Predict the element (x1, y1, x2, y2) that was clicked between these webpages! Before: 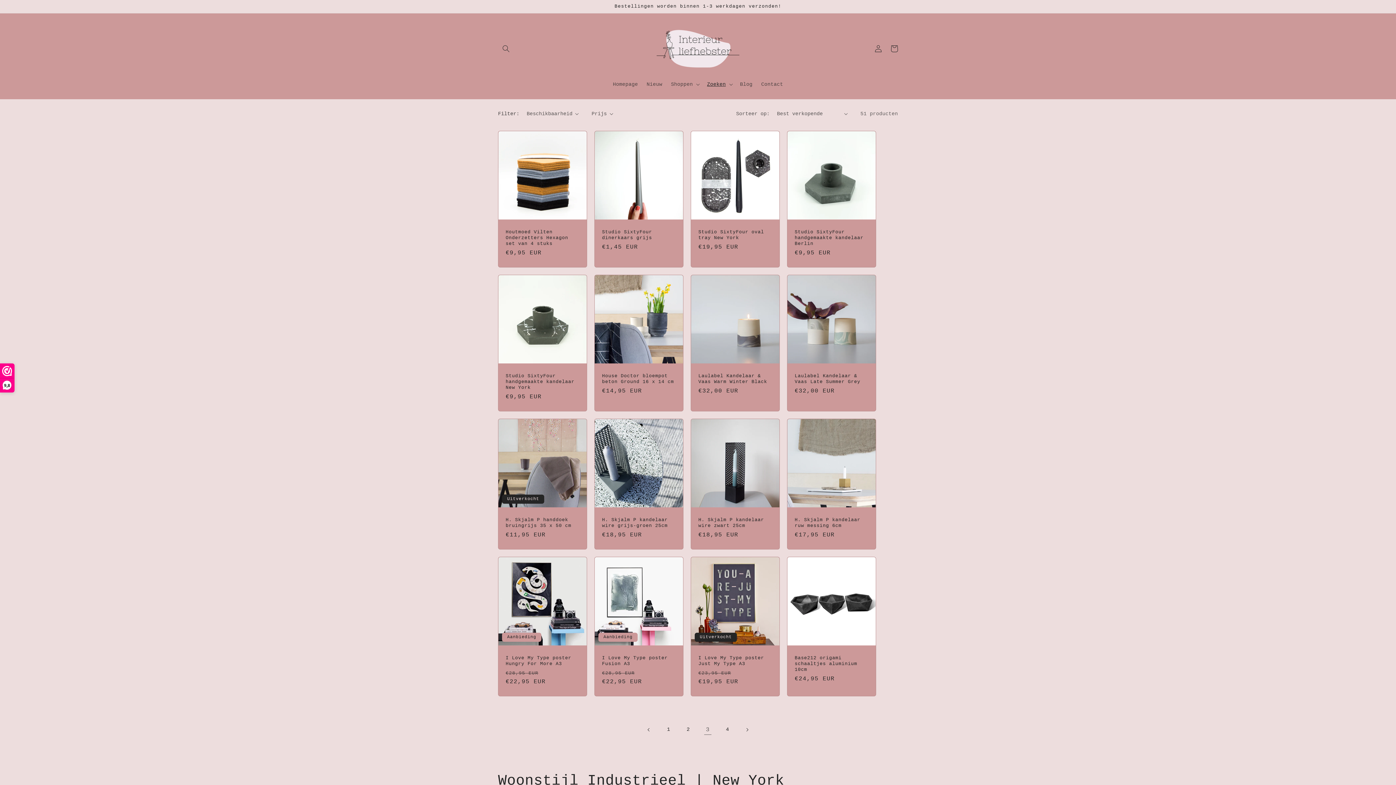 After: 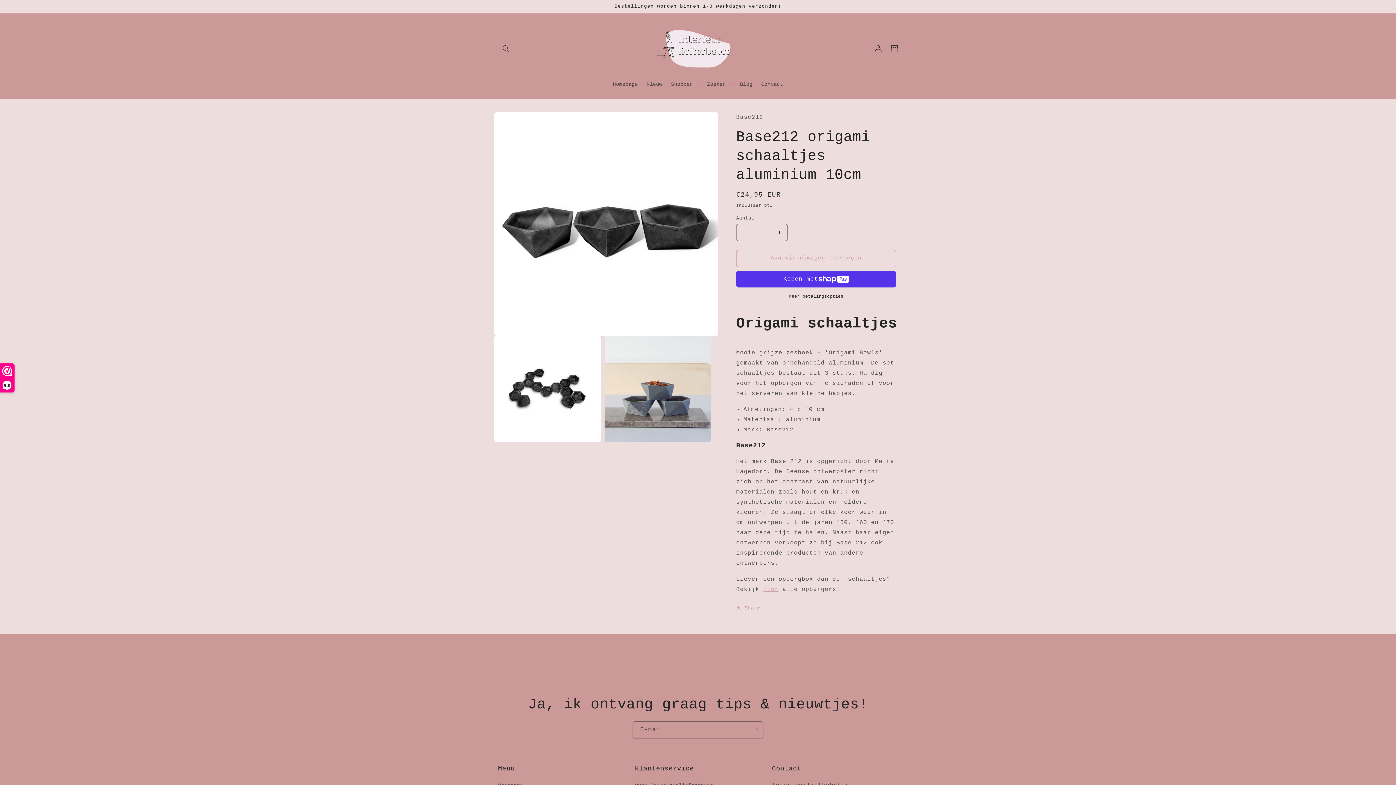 Action: bbox: (794, 655, 868, 673) label: Base212 origami schaaltjes aluminium 10cm